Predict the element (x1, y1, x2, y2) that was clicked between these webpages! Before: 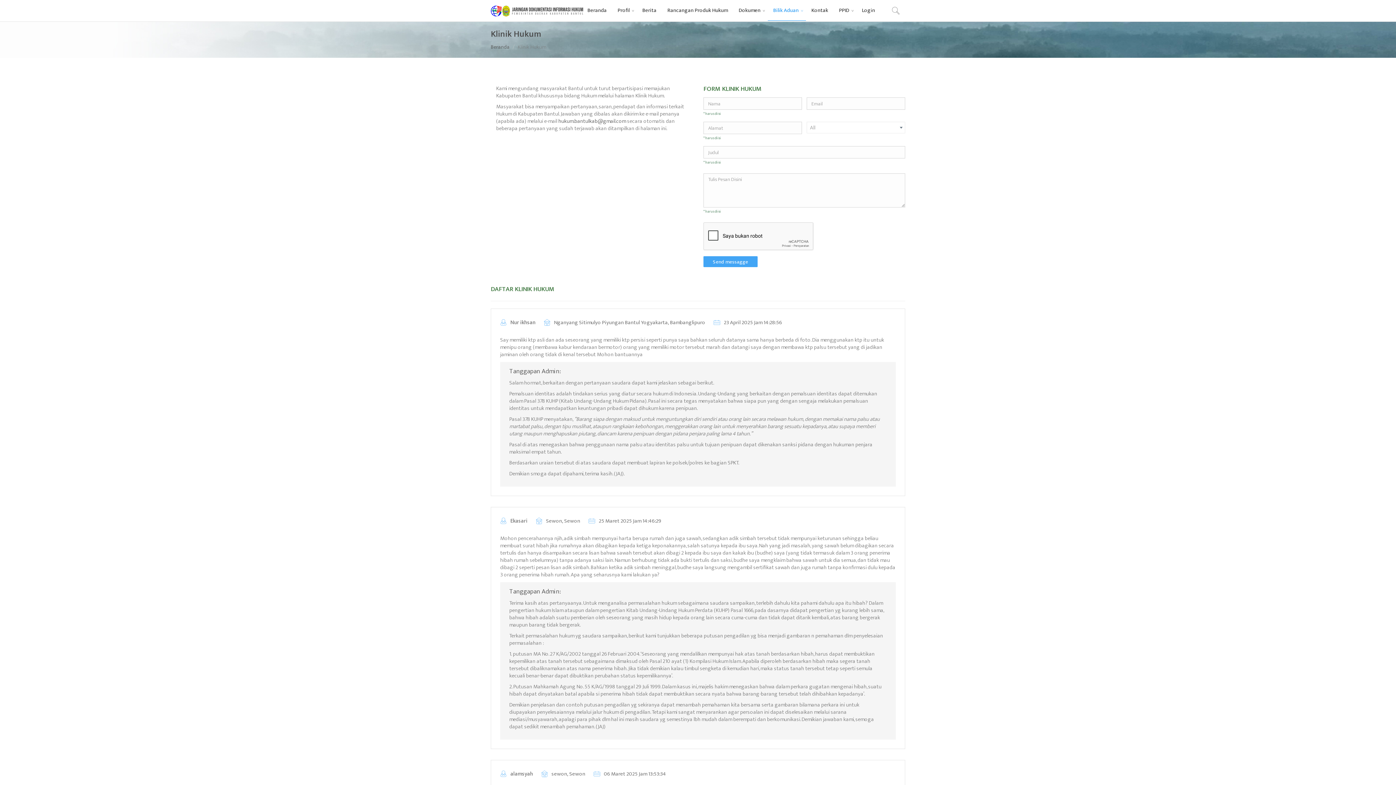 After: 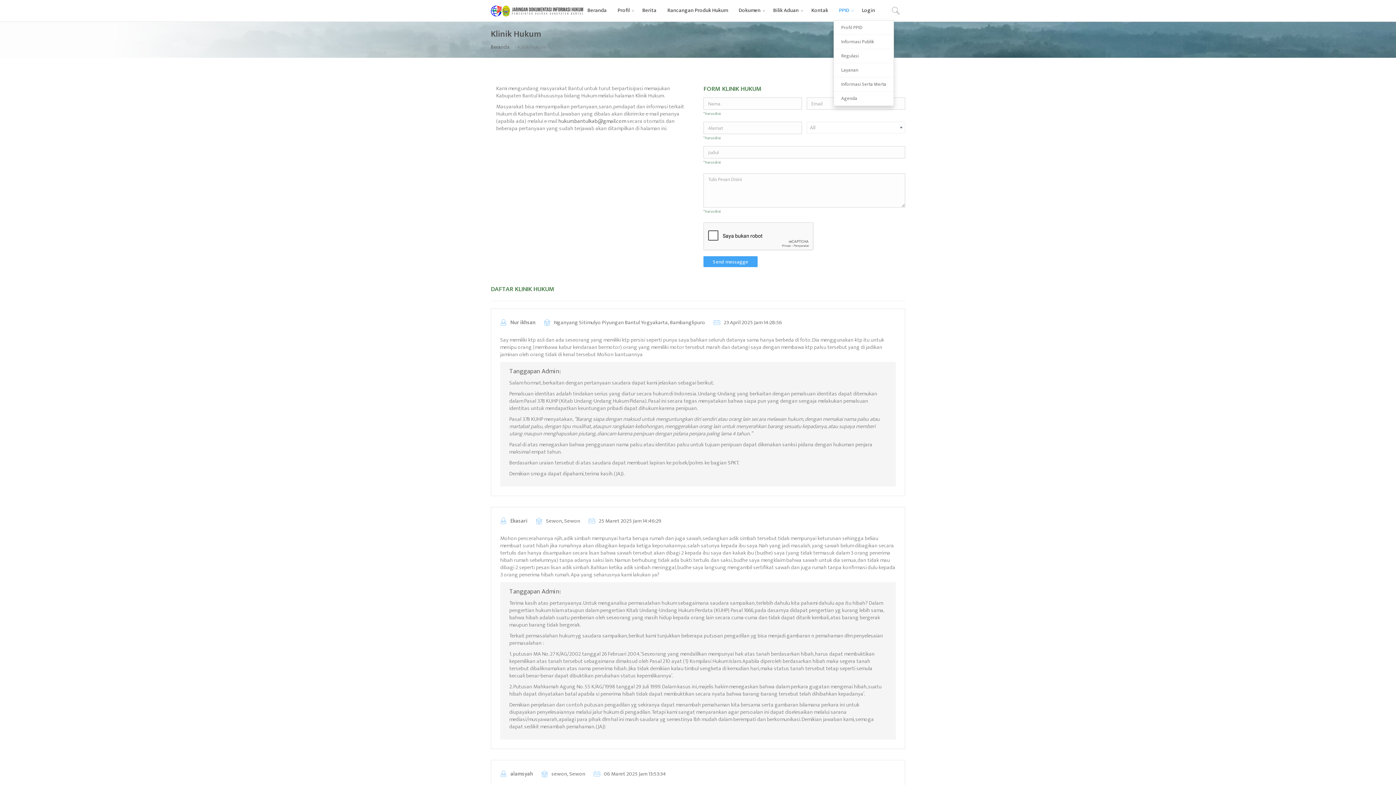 Action: bbox: (833, 0, 856, 20) label: PPID